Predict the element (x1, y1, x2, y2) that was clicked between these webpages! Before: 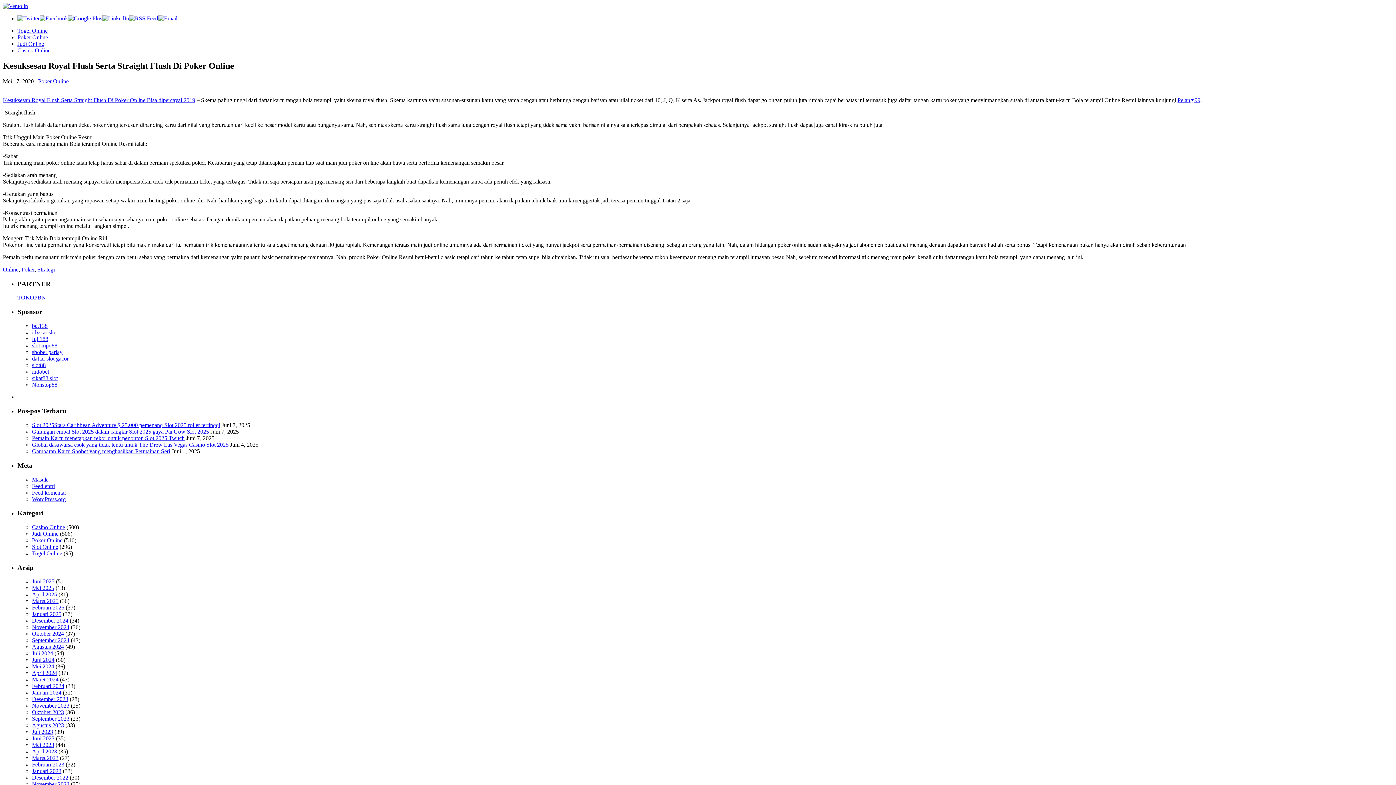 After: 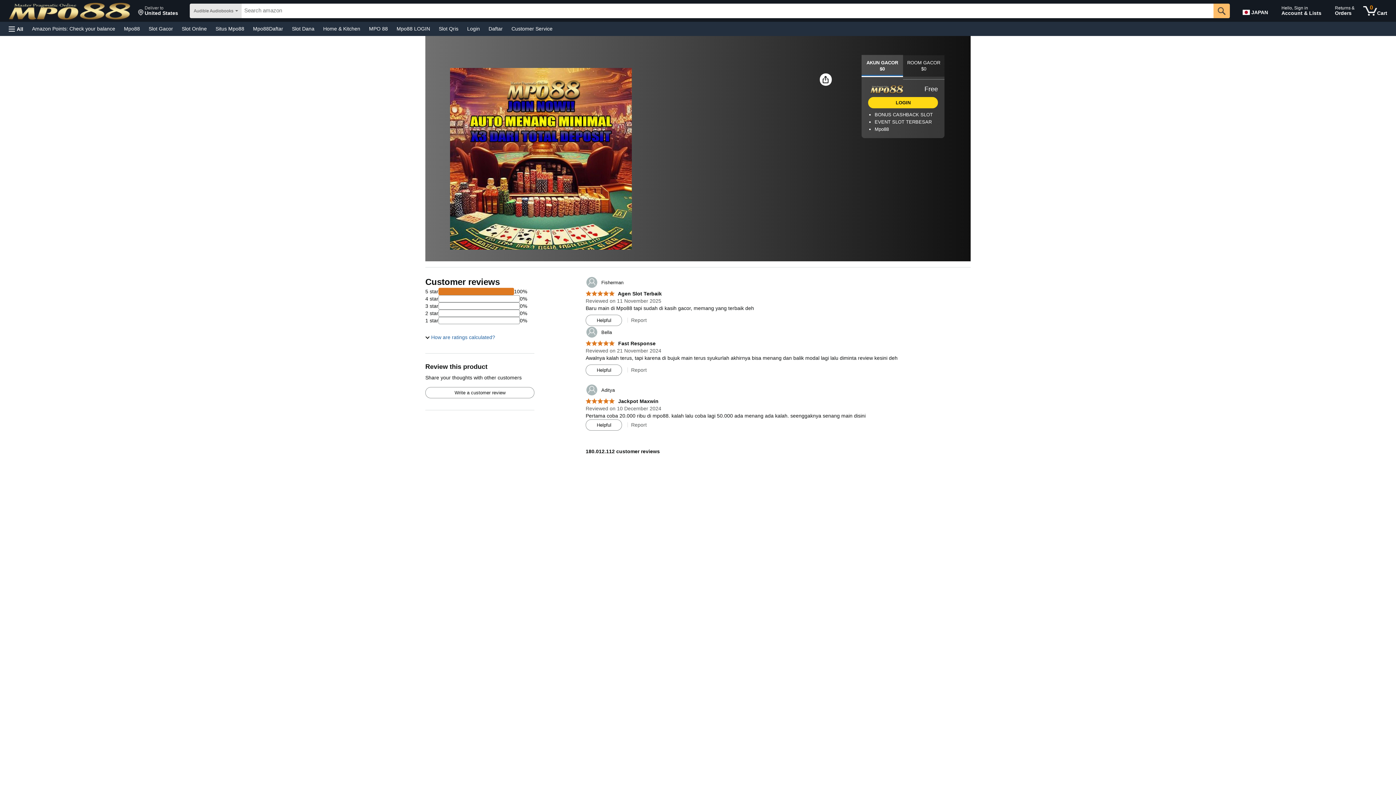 Action: label: slot mpo88 bbox: (32, 342, 57, 348)